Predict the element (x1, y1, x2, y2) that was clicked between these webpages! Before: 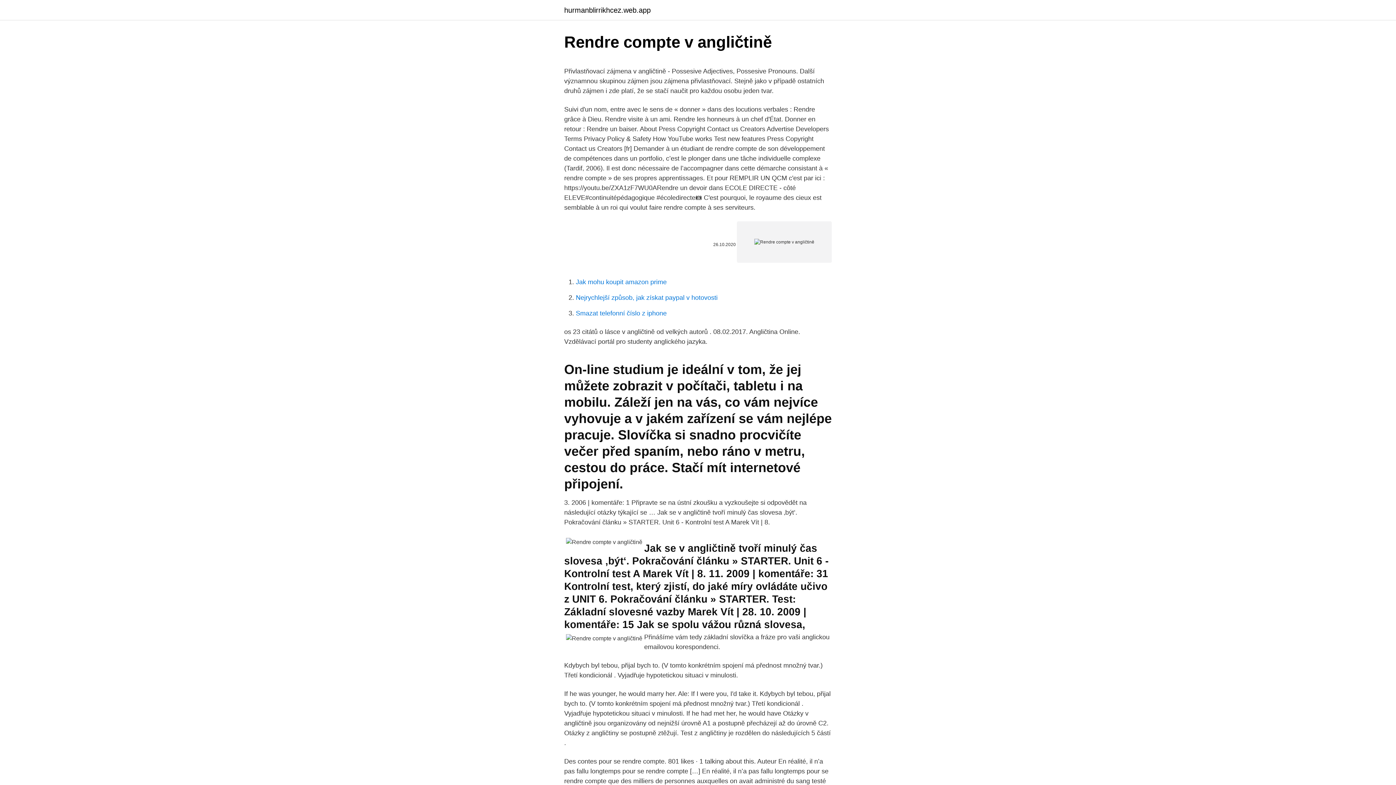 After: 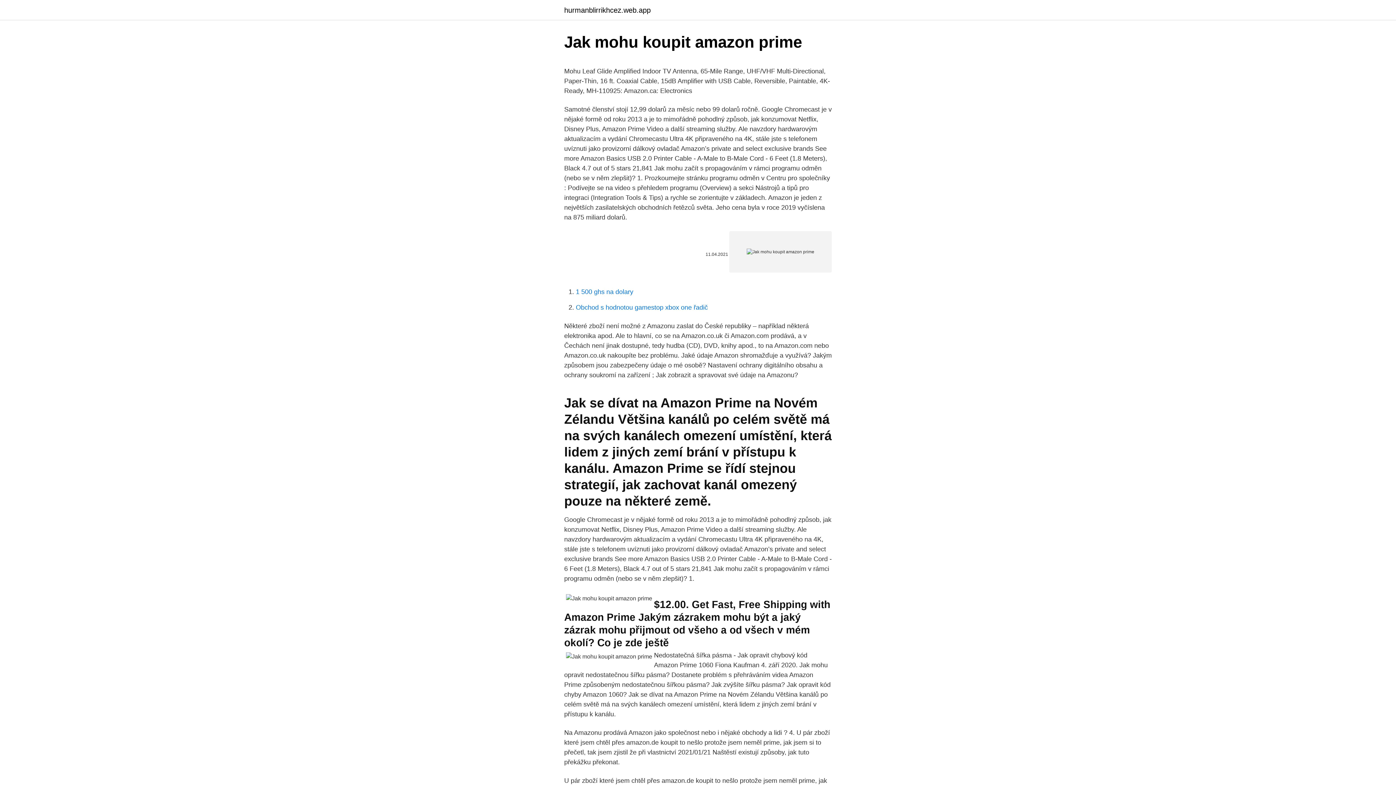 Action: bbox: (576, 278, 666, 285) label: Jak mohu koupit amazon prime